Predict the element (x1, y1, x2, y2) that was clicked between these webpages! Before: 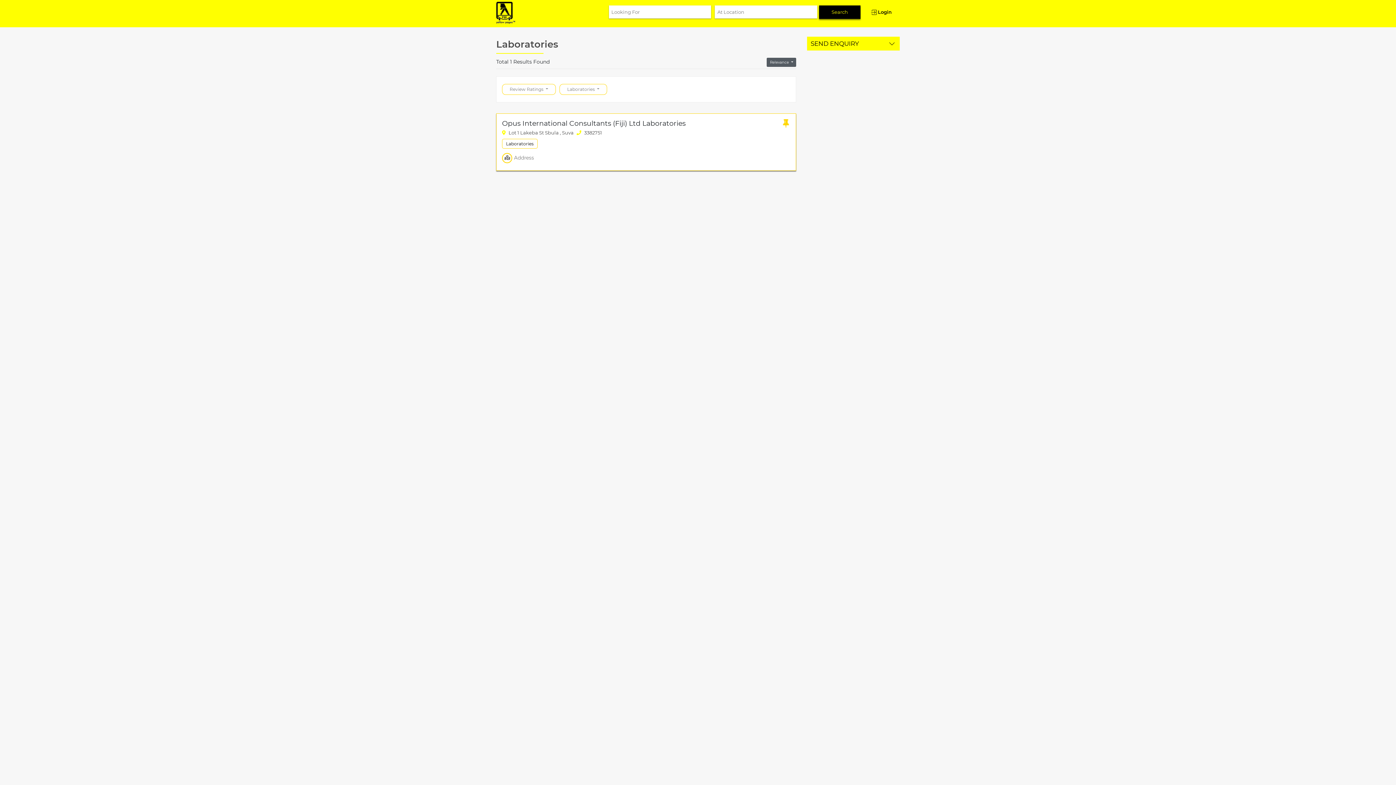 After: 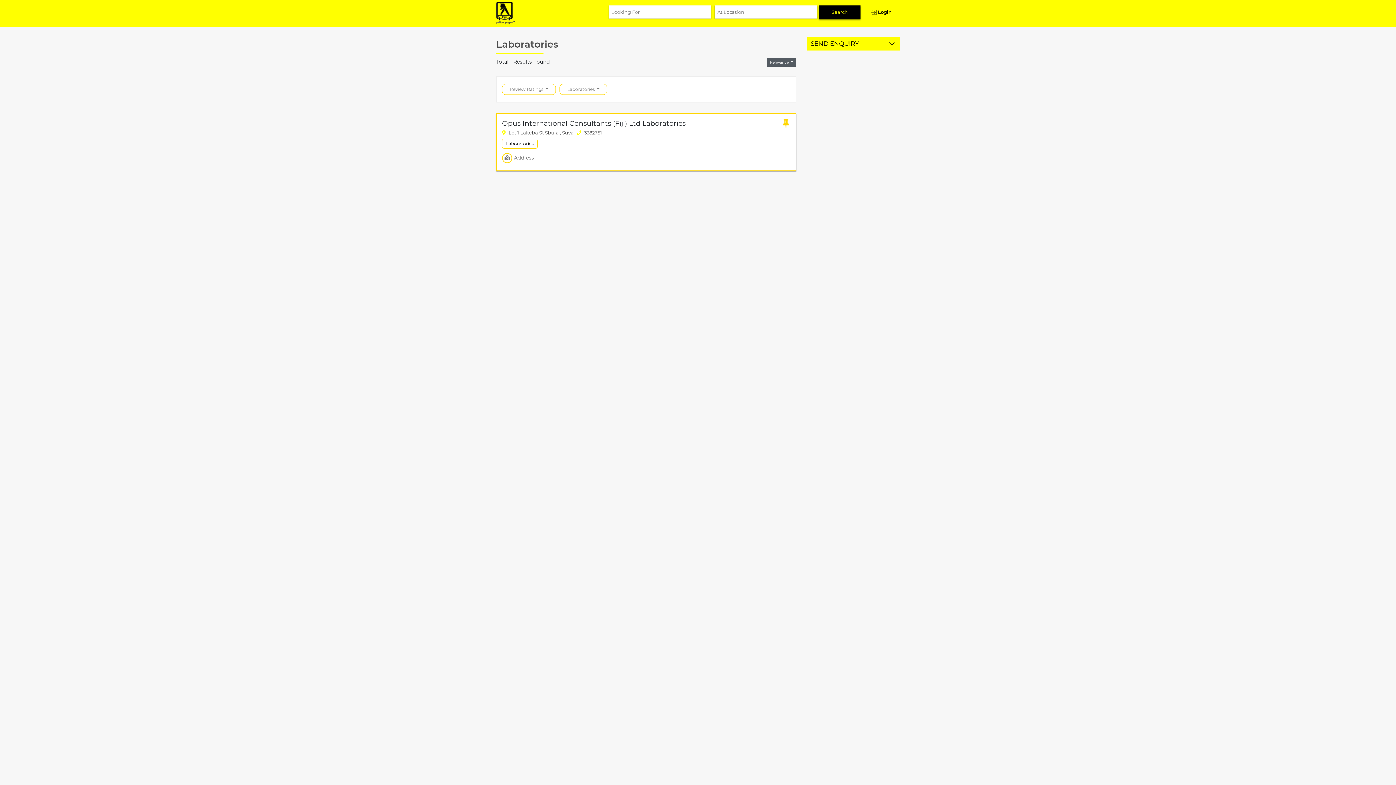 Action: bbox: (502, 138, 537, 148) label: Laboratories